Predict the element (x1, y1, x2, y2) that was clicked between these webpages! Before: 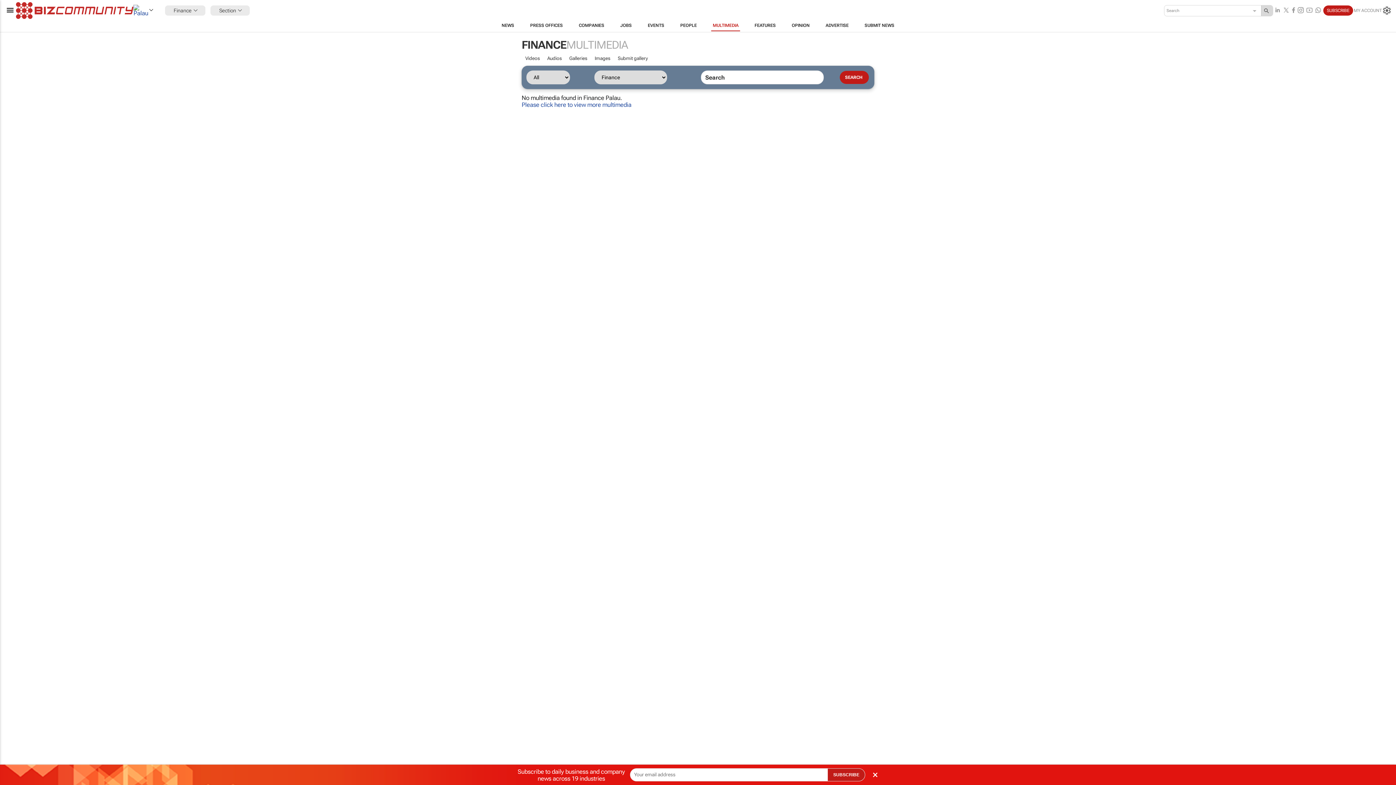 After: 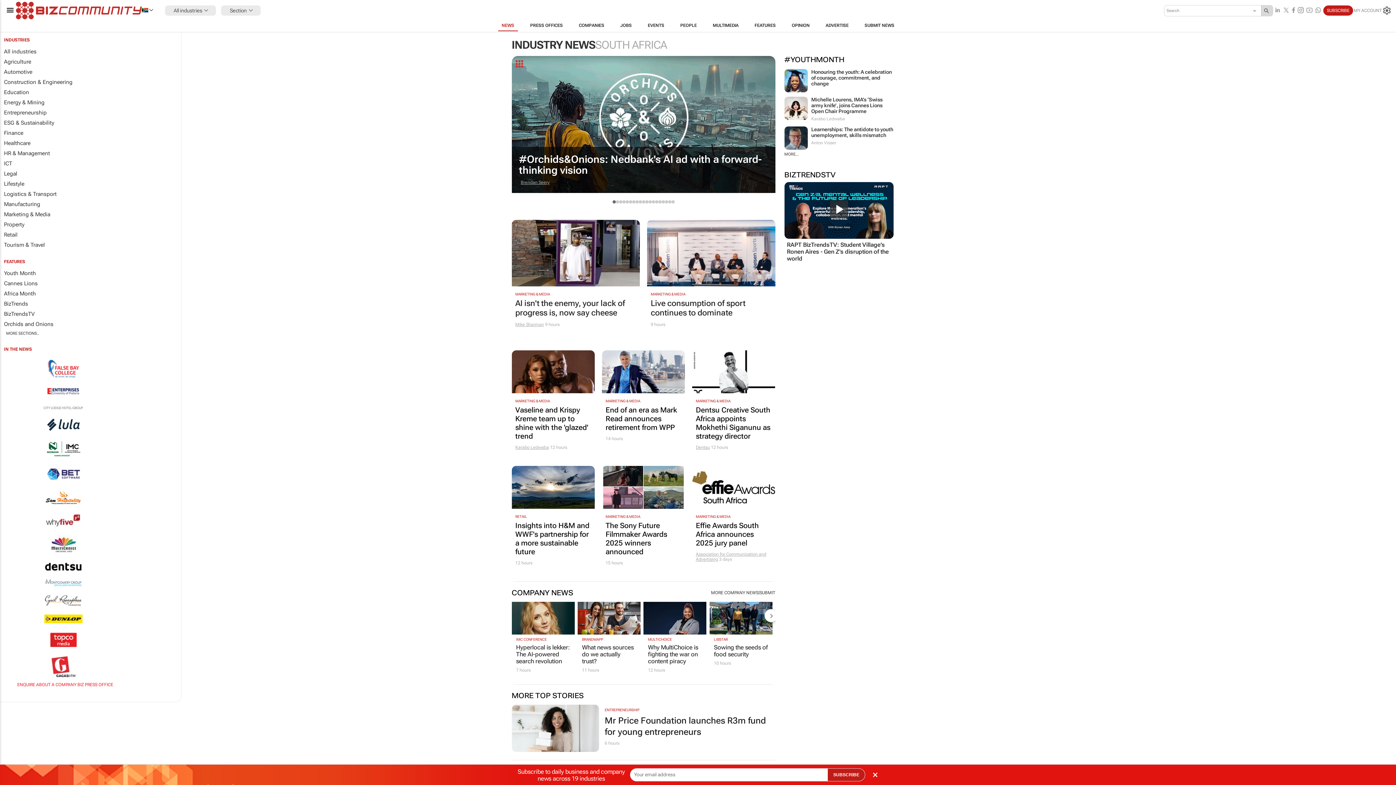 Action: bbox: (15, 2, 133, 18)